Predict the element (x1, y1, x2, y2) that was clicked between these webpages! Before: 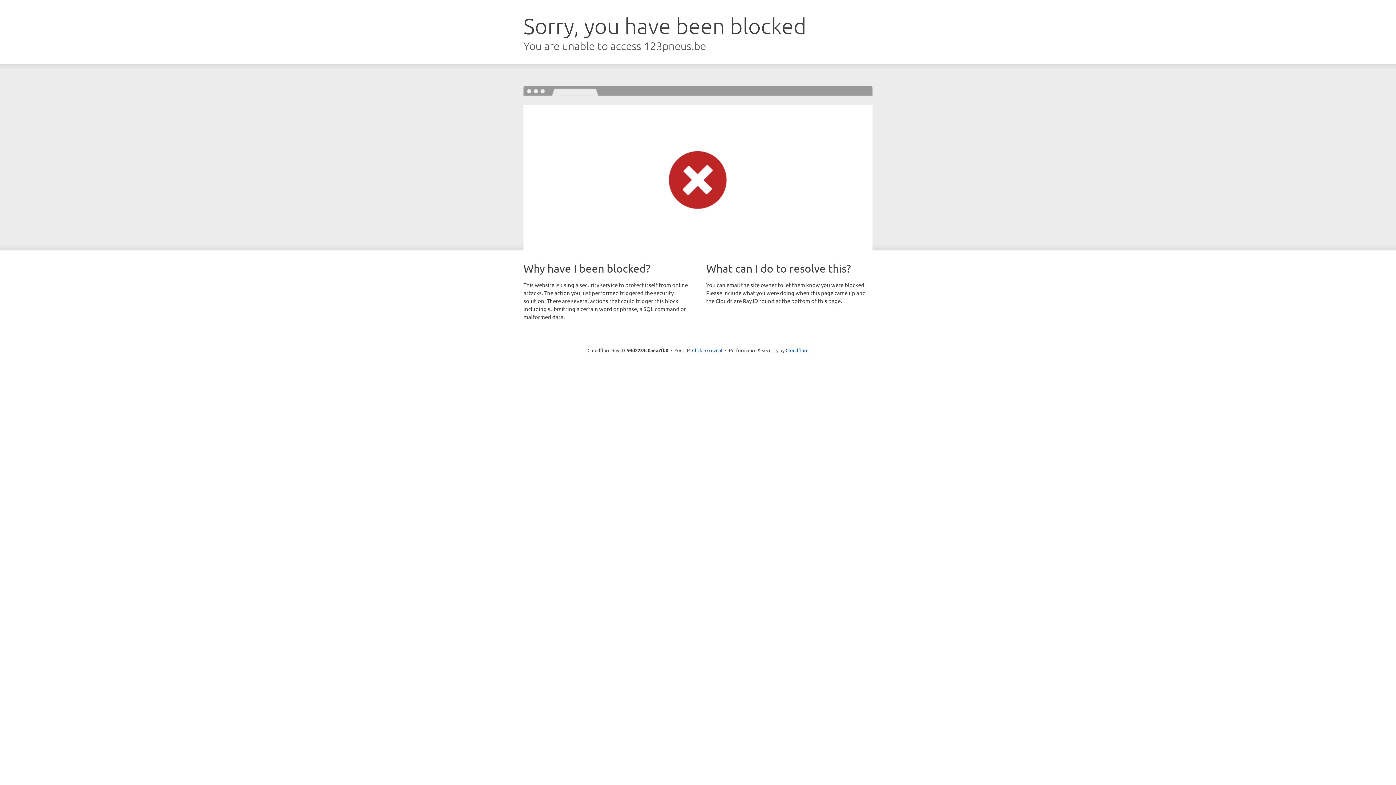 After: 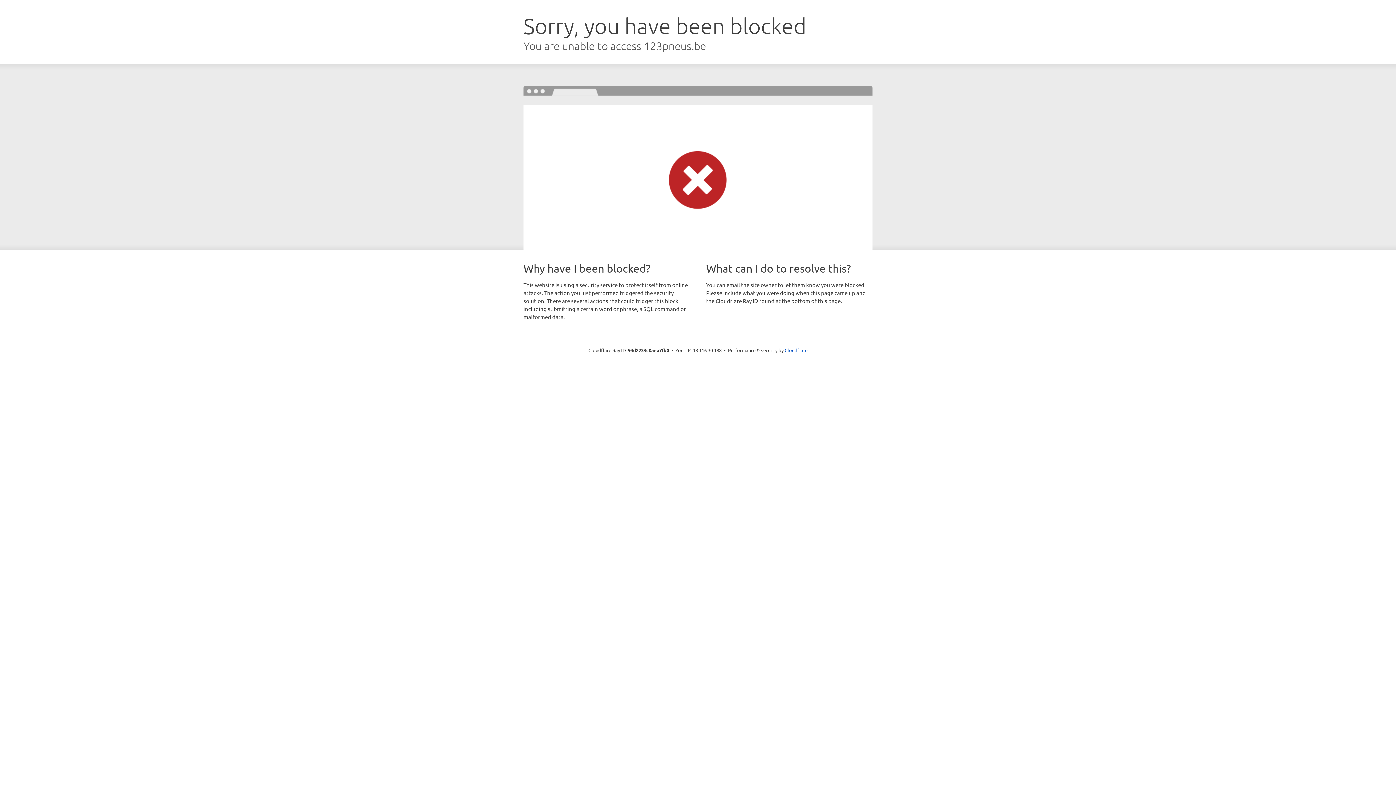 Action: label: Click to reveal bbox: (692, 346, 722, 353)